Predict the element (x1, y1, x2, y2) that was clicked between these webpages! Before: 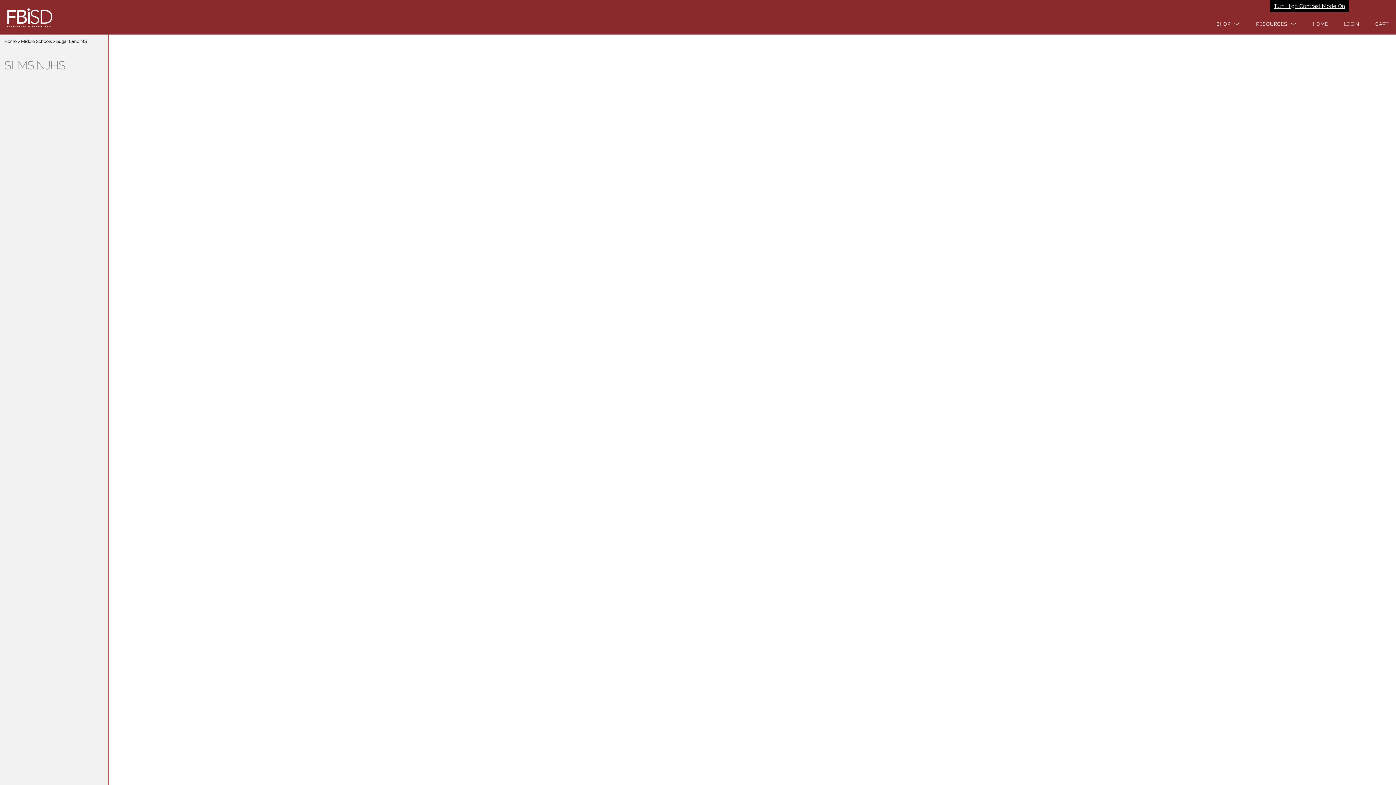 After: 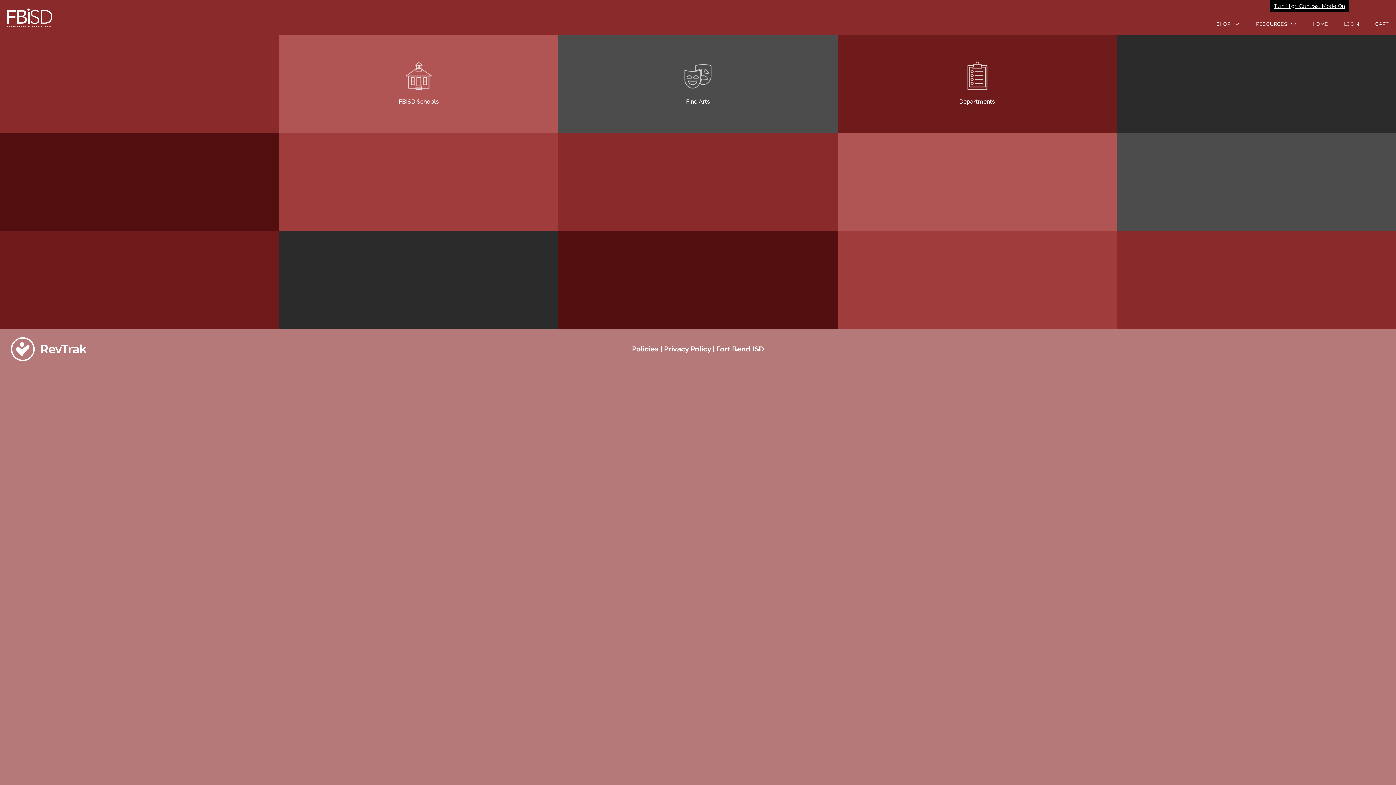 Action: label: Fort Bend ISD homepage bbox: (0, 0, 1396, 34)